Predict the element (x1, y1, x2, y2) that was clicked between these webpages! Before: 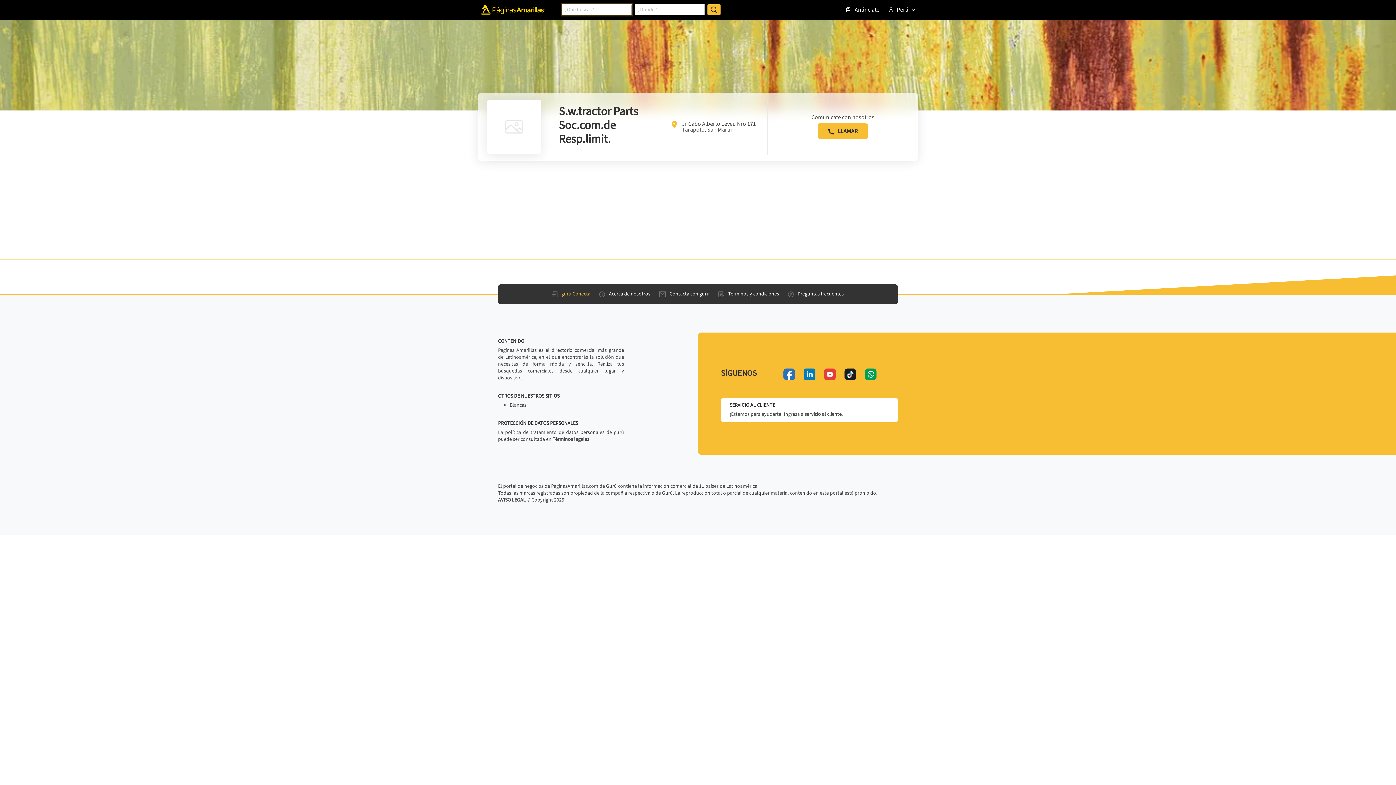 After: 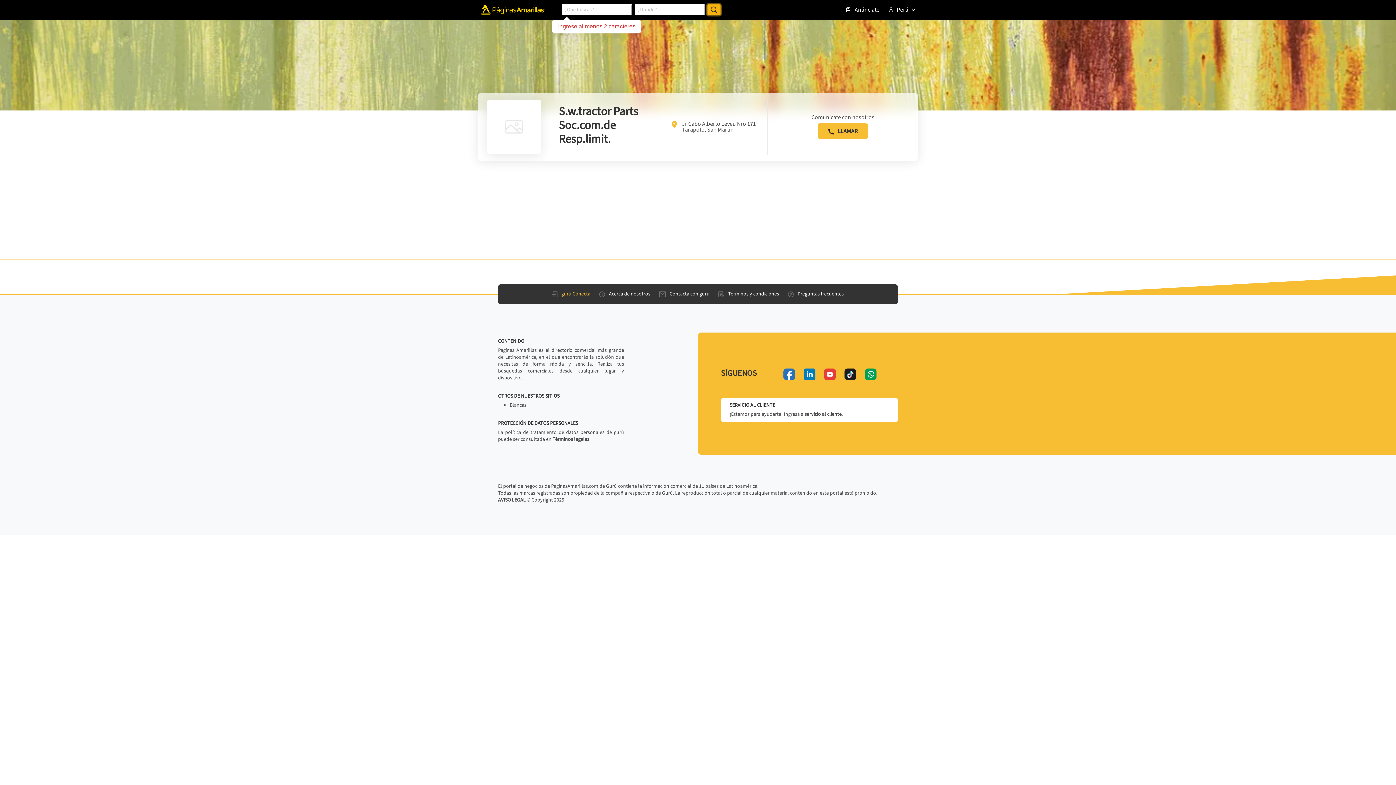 Action: label: Buscar bbox: (707, 4, 720, 15)